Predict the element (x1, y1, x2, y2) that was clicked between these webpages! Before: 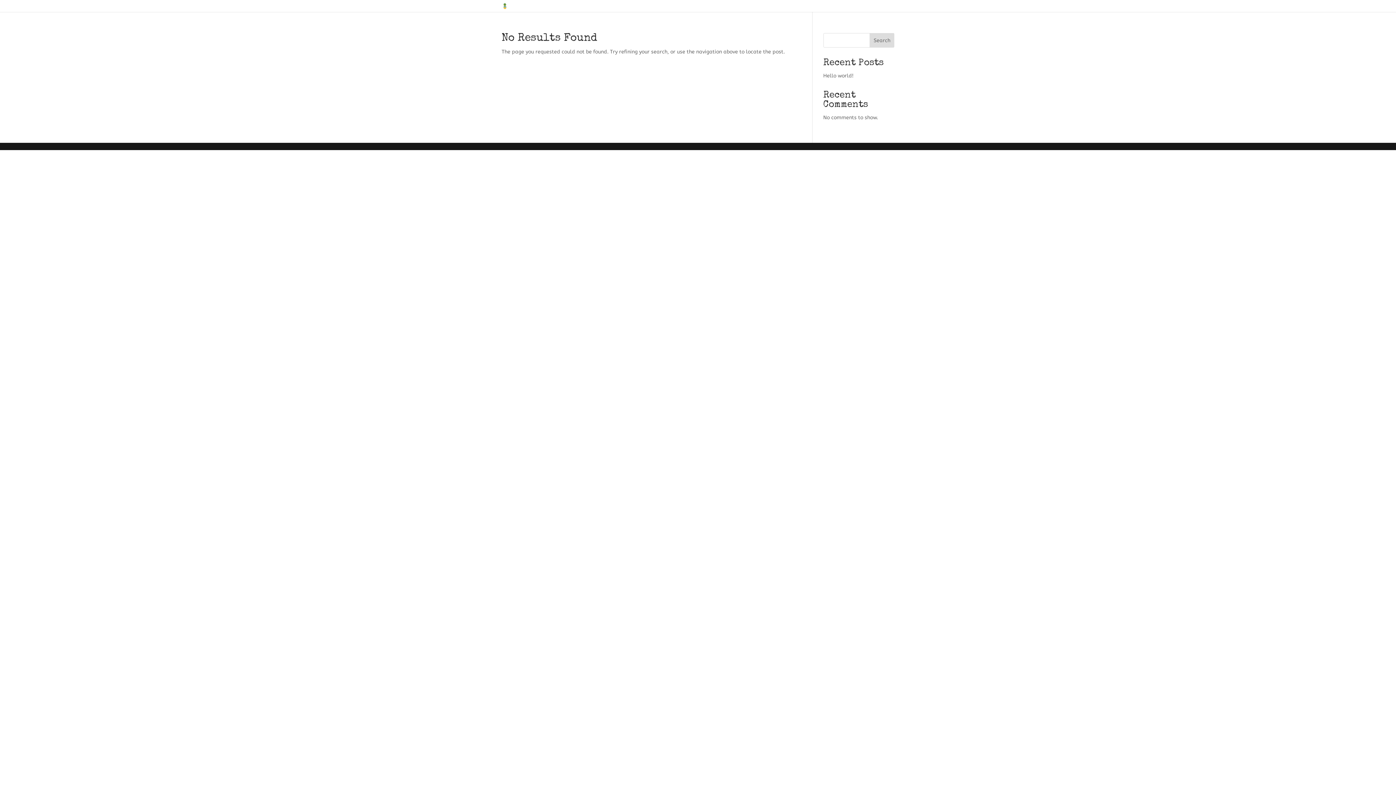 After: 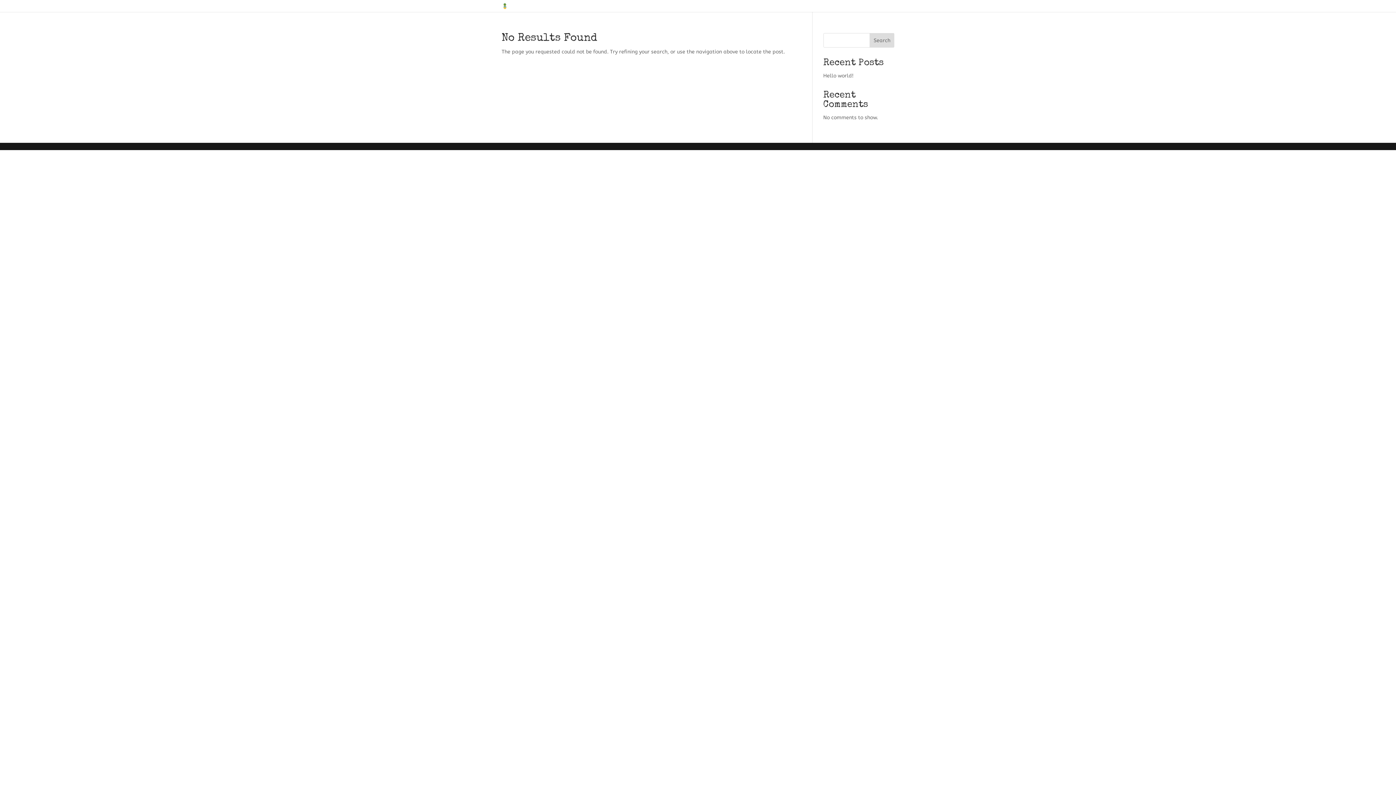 Action: bbox: (869, 33, 894, 47) label: Search